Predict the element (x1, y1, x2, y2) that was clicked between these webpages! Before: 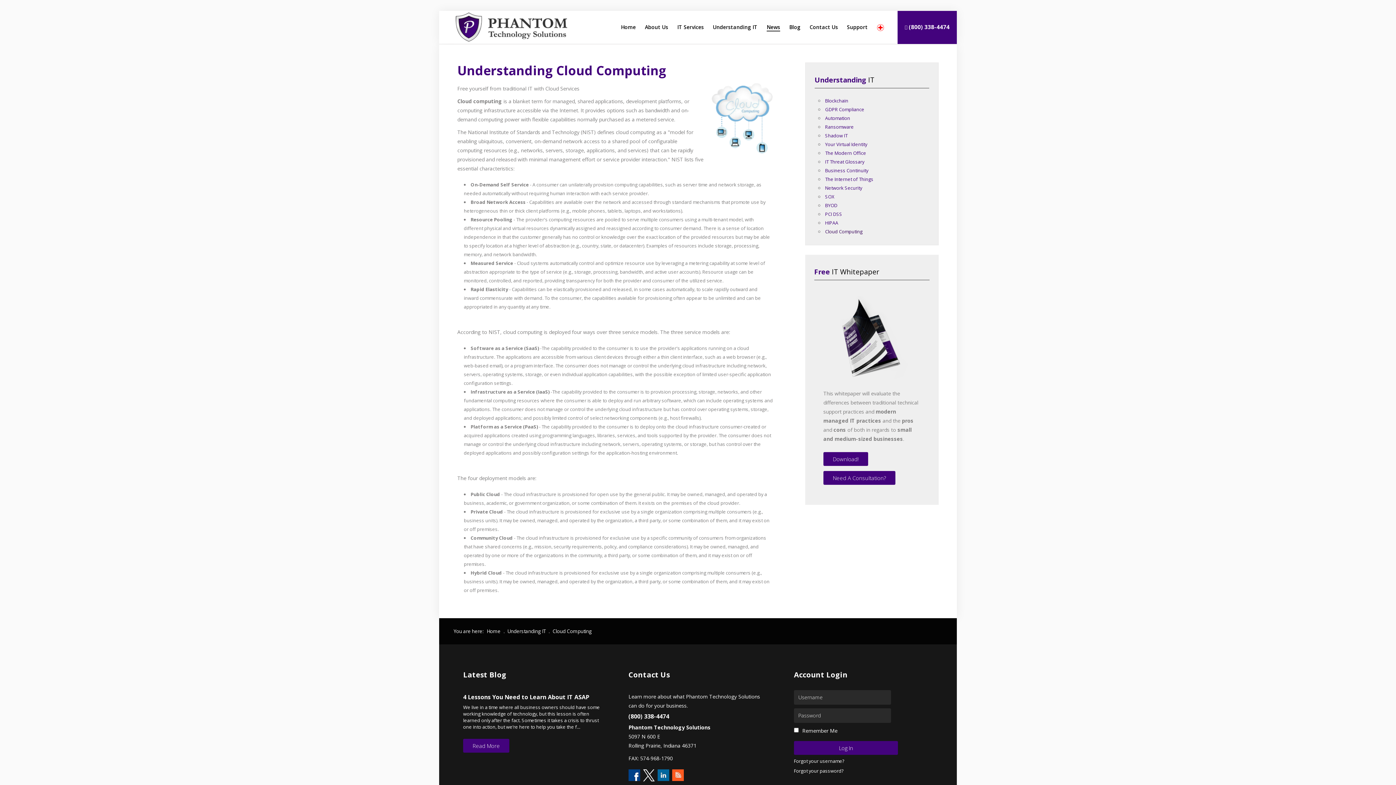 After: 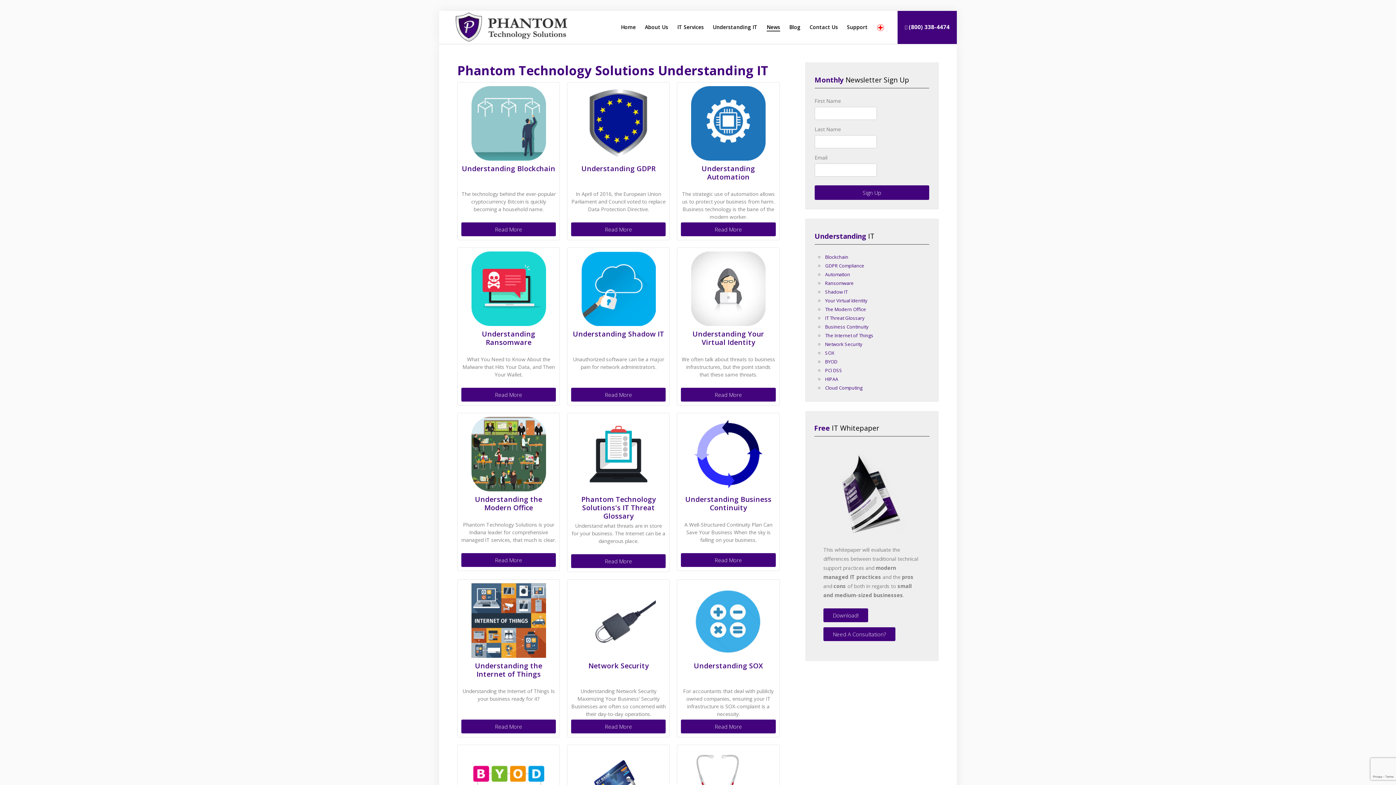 Action: bbox: (708, 23, 762, 30) label: Understanding IT